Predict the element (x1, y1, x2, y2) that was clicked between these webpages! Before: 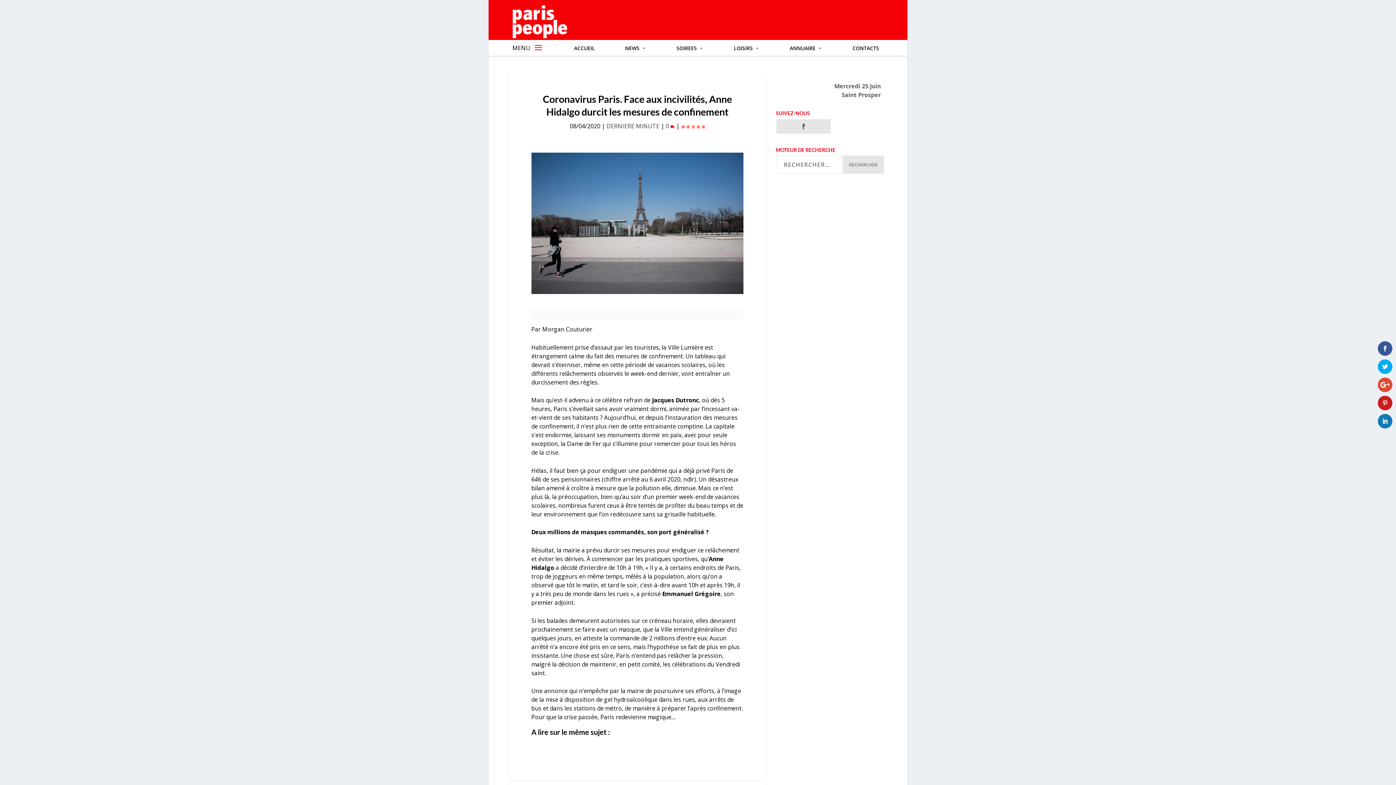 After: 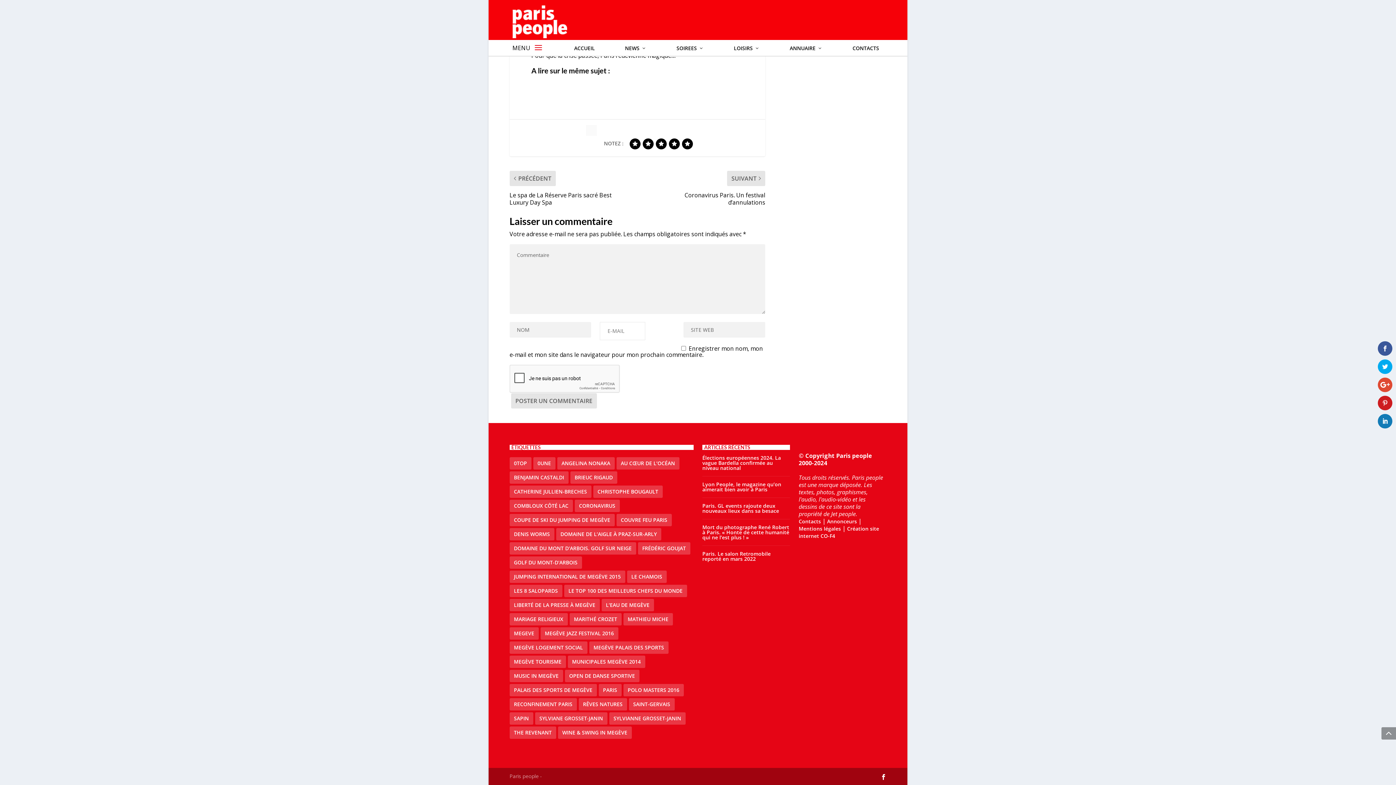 Action: label: 0  bbox: (665, 122, 675, 130)